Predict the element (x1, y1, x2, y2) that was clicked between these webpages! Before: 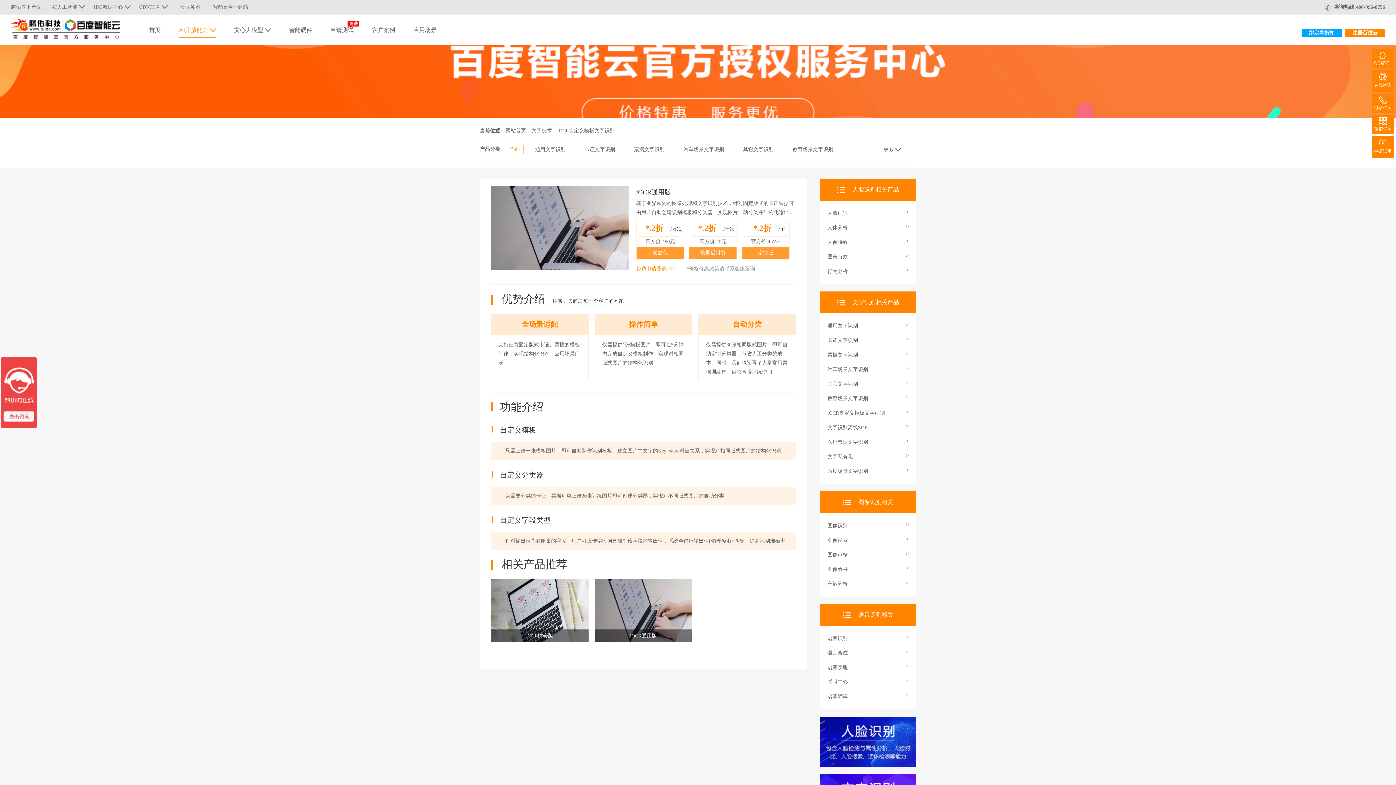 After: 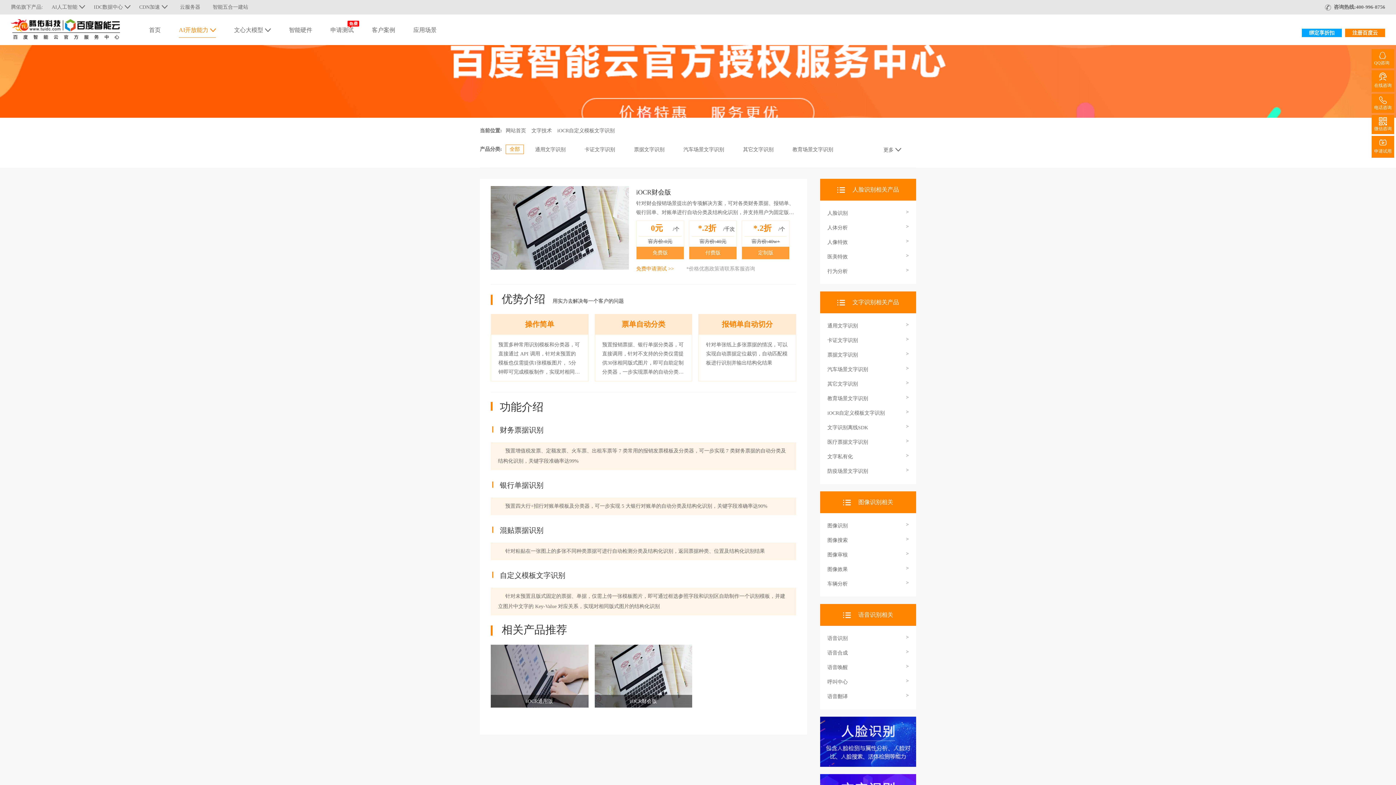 Action: bbox: (490, 629, 588, 642) label: iOCR财会版